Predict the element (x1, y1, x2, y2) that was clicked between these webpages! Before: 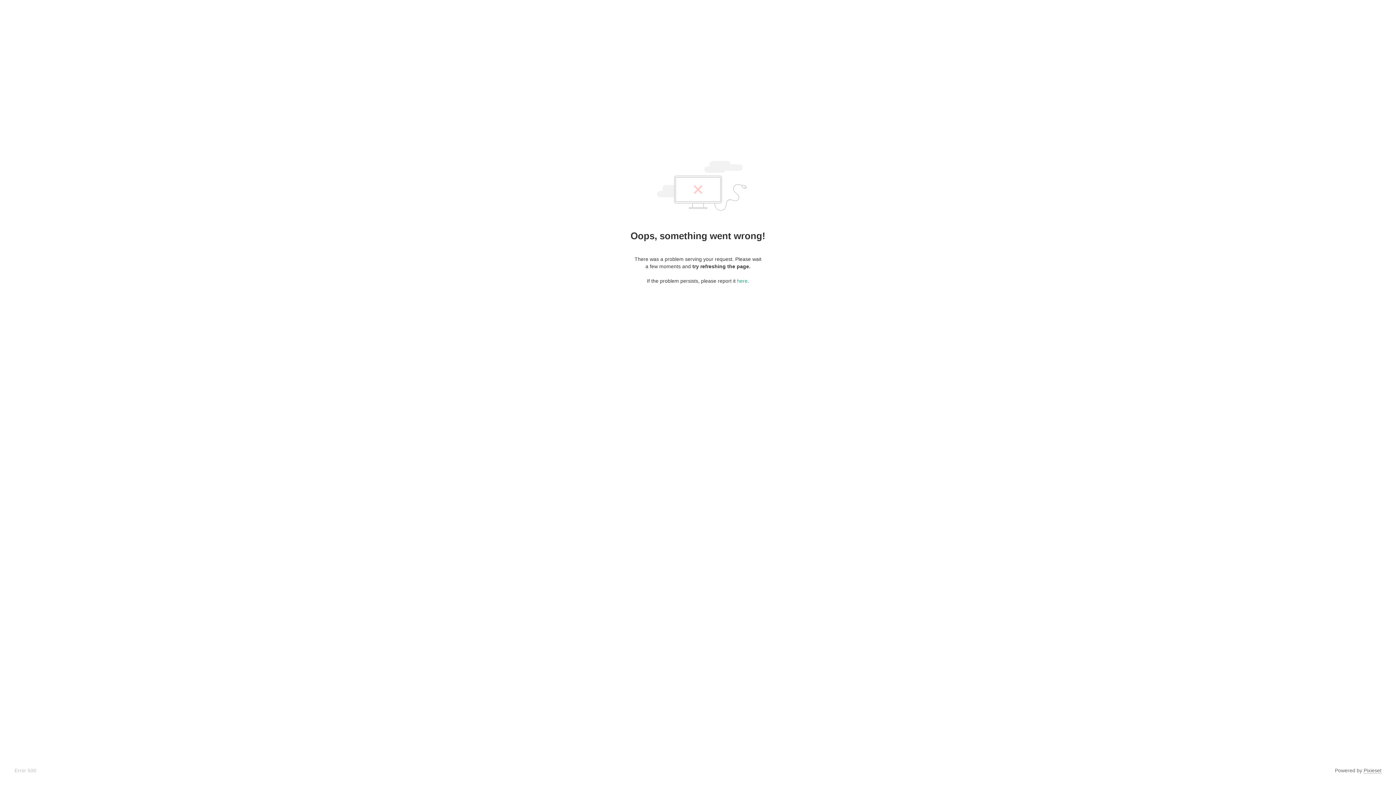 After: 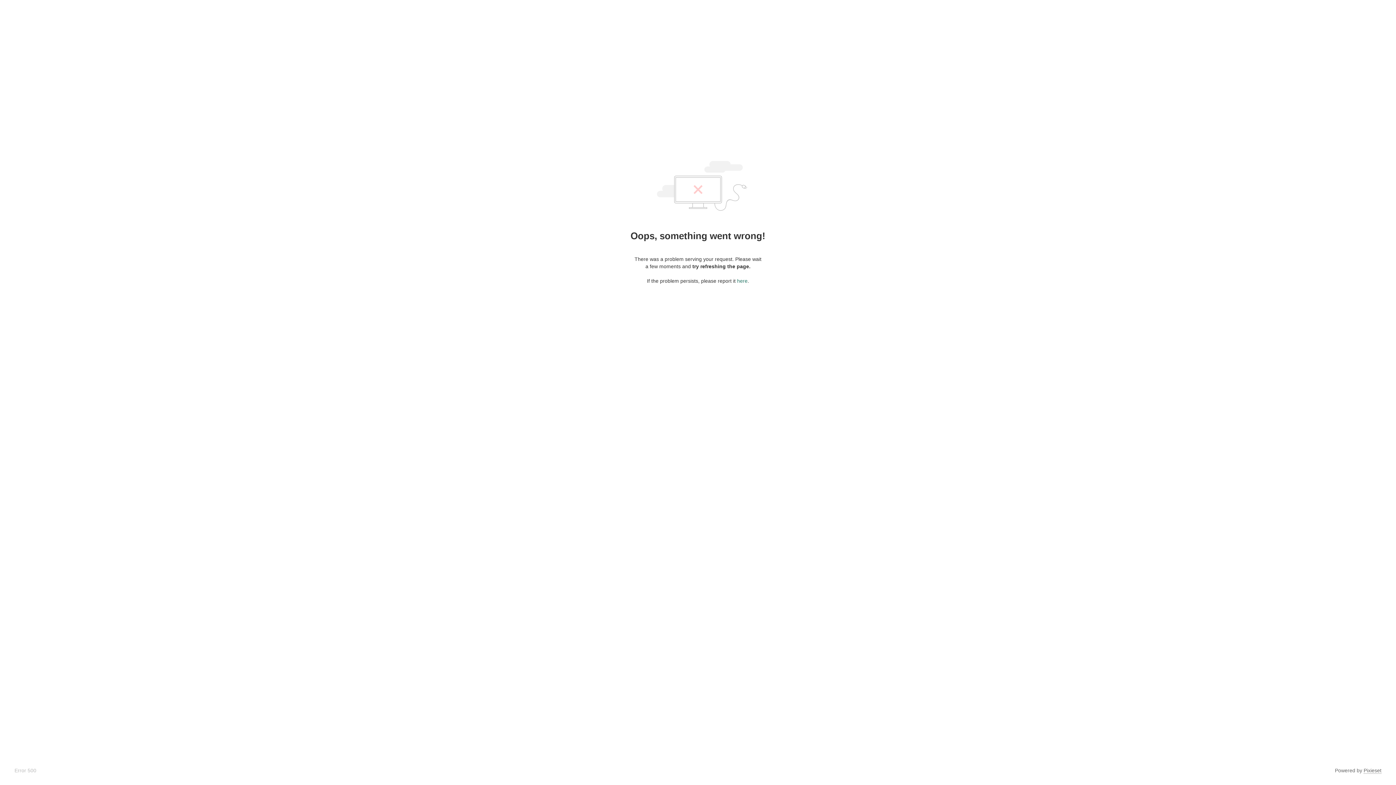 Action: label: here bbox: (737, 278, 747, 284)